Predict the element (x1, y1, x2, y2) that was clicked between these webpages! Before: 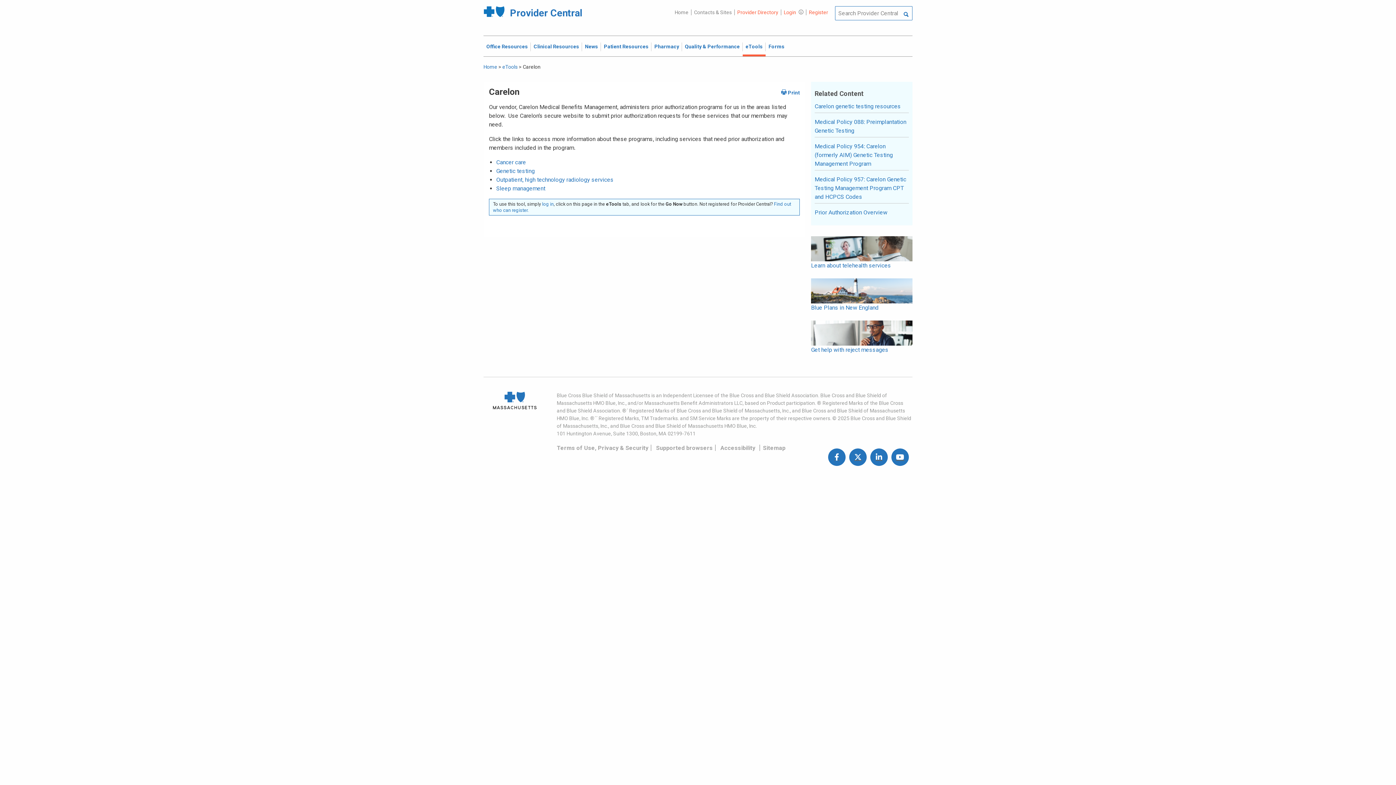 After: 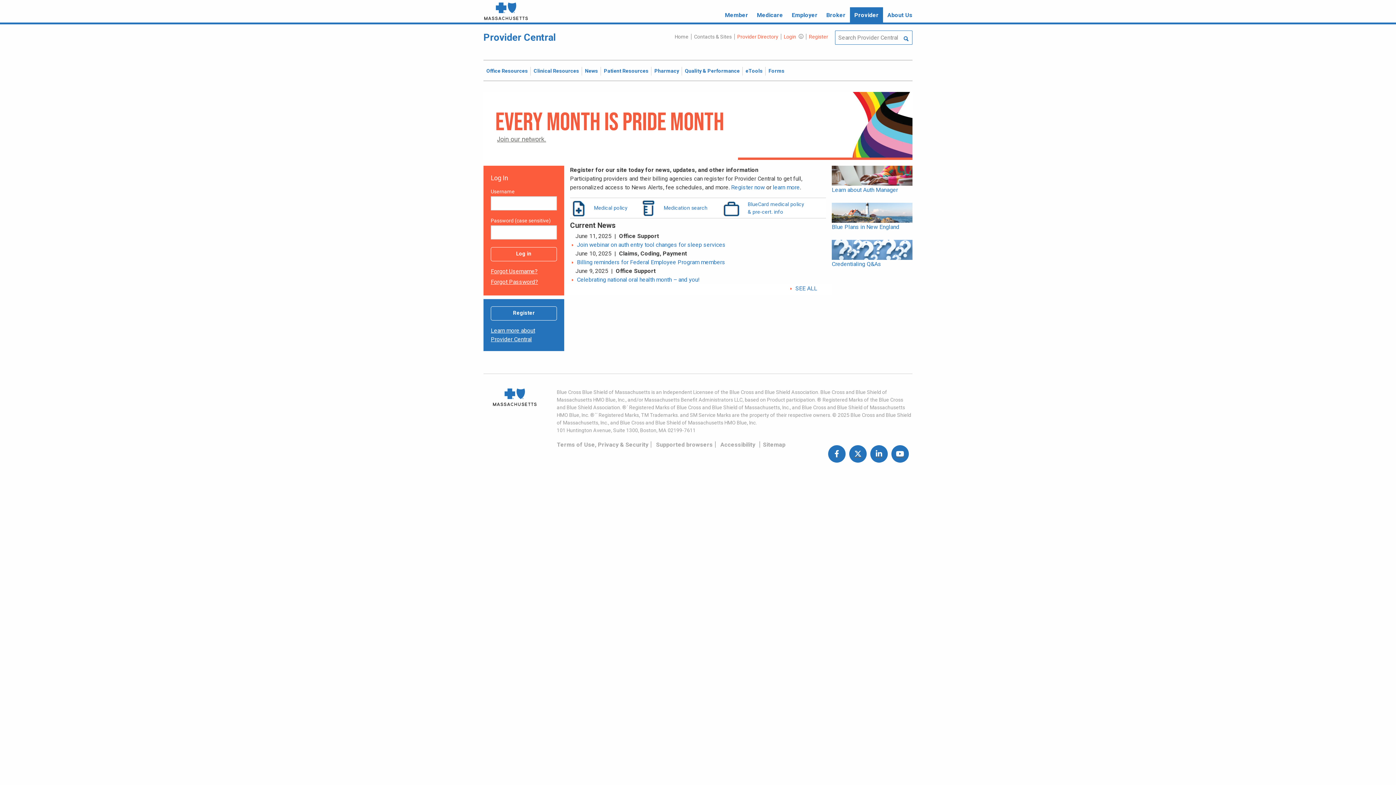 Action: bbox: (672, 9, 691, 15) label: Home